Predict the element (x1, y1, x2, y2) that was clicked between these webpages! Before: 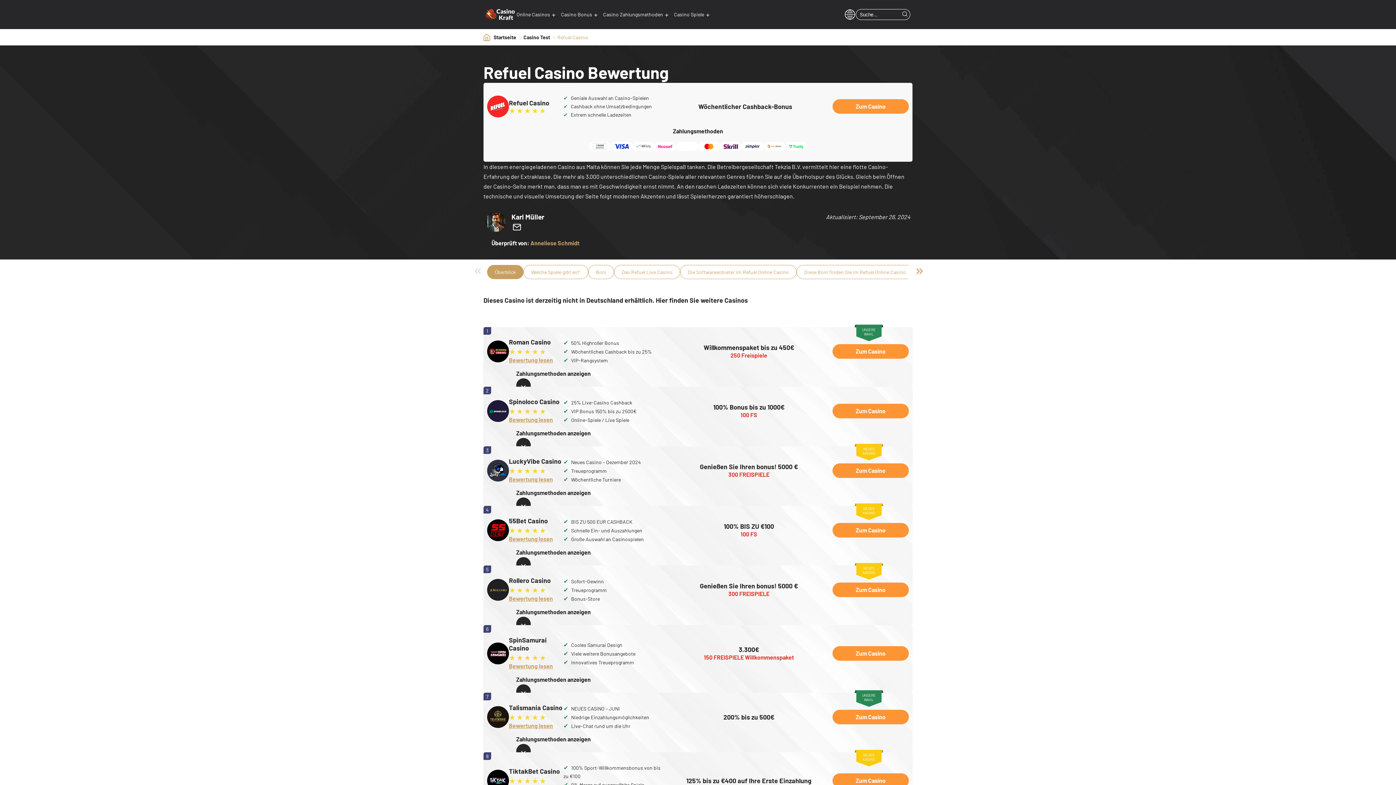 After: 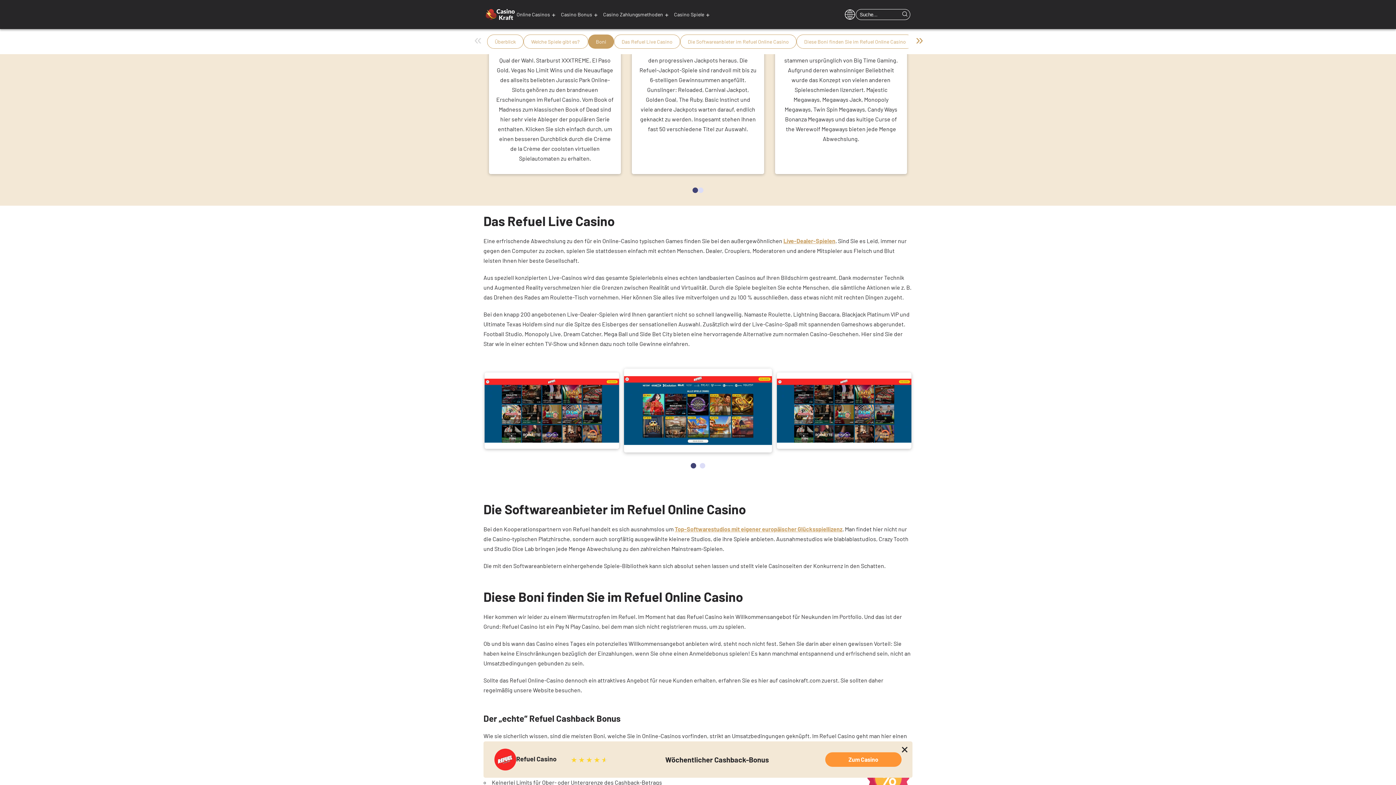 Action: bbox: (588, 265, 614, 279) label: Boni